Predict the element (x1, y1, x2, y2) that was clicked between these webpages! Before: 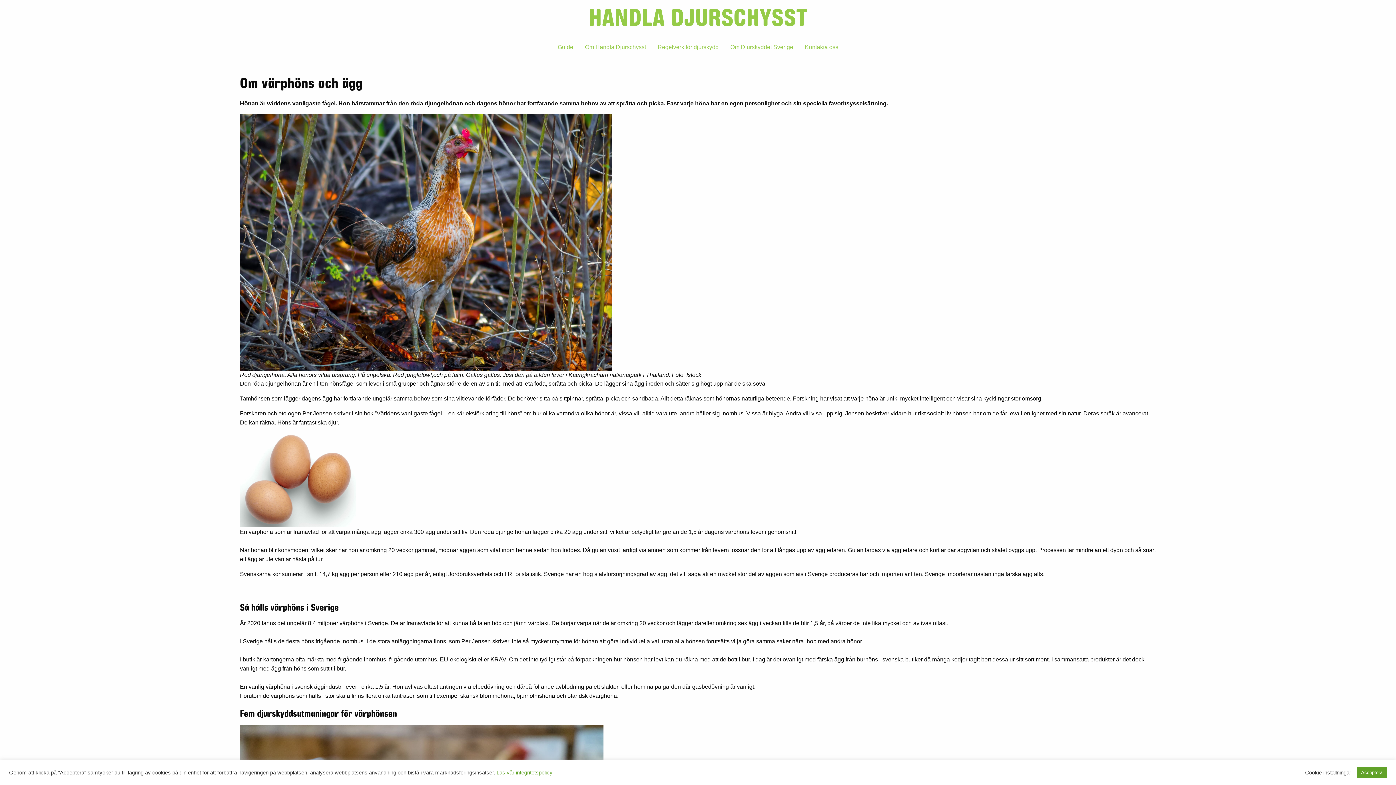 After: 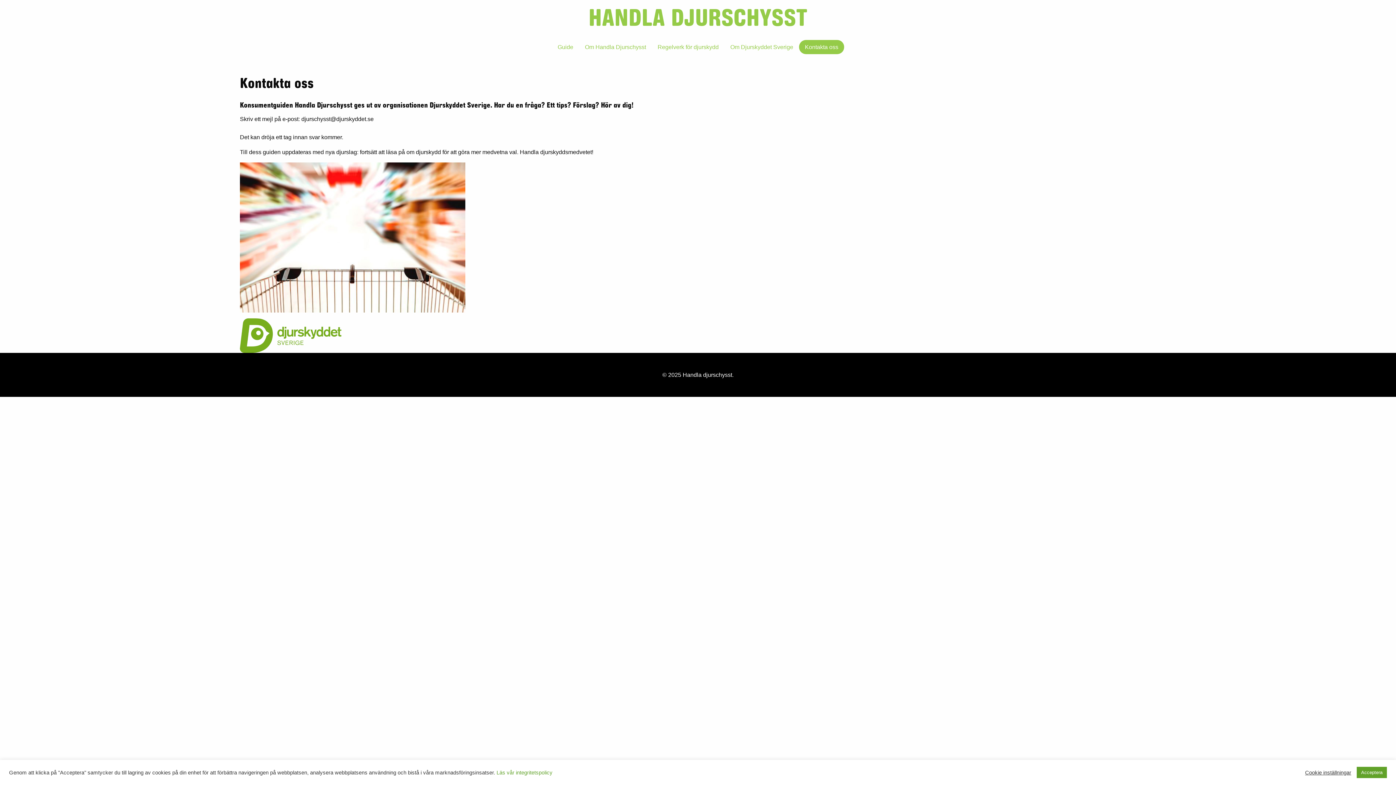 Action: bbox: (799, 40, 844, 54) label: Kontakta oss